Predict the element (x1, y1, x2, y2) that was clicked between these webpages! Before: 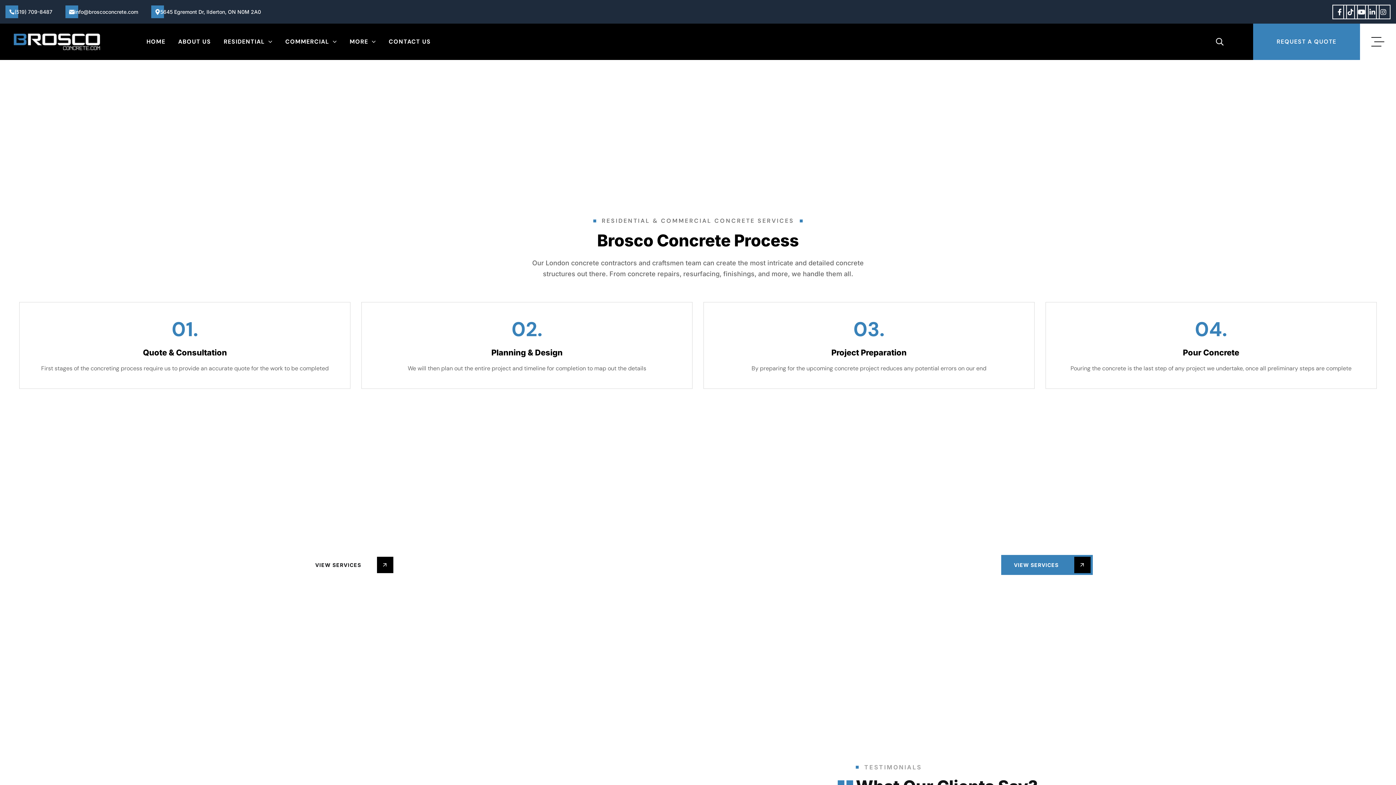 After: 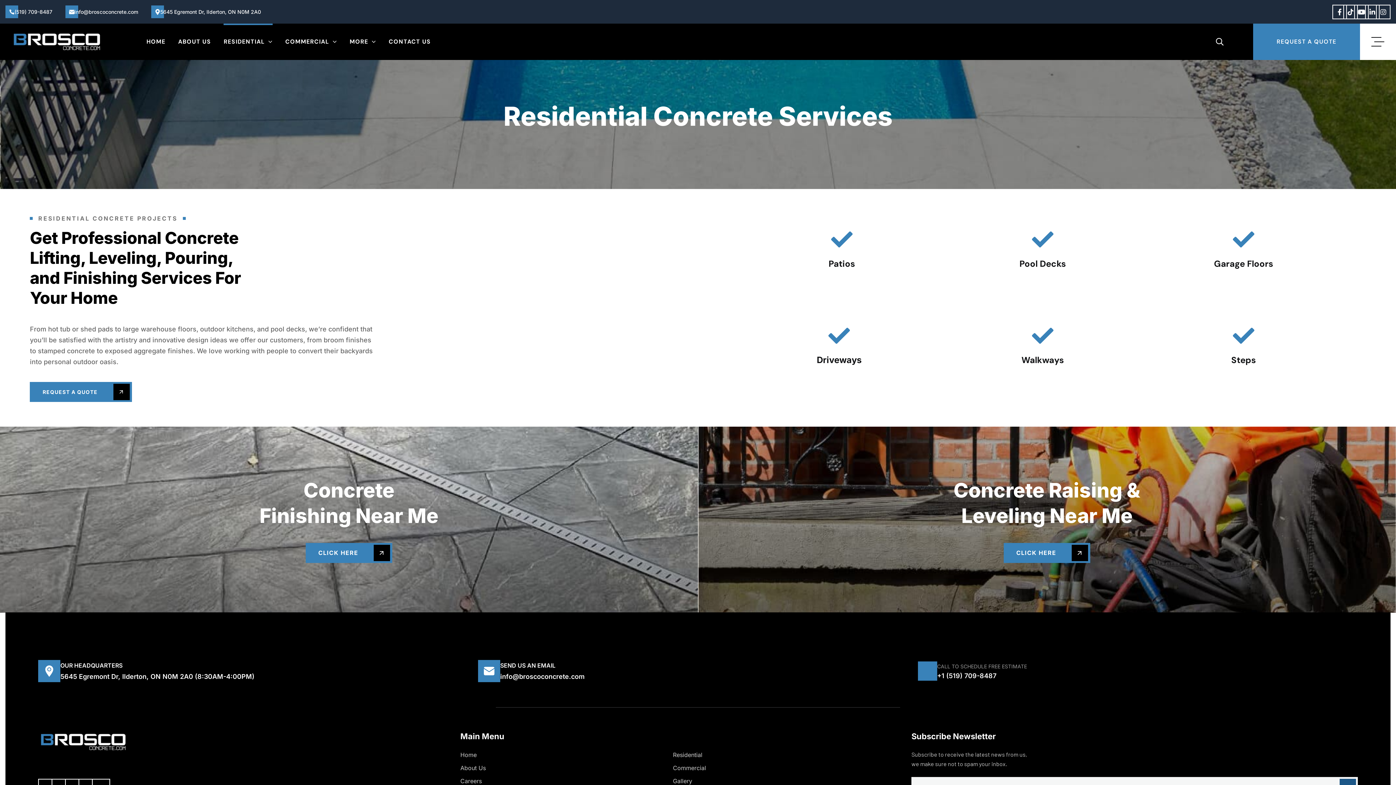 Action: label: RESIDENTIAL bbox: (223, 23, 272, 60)